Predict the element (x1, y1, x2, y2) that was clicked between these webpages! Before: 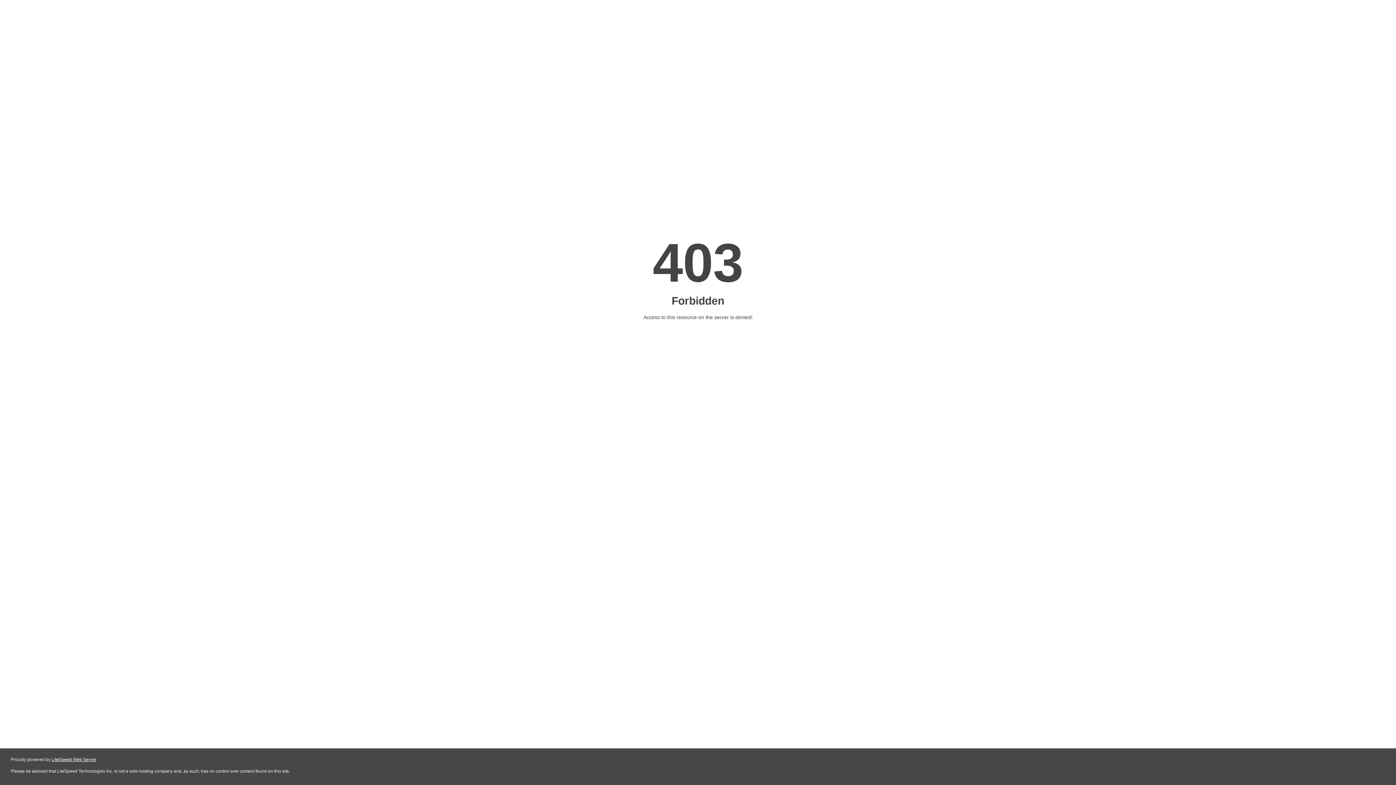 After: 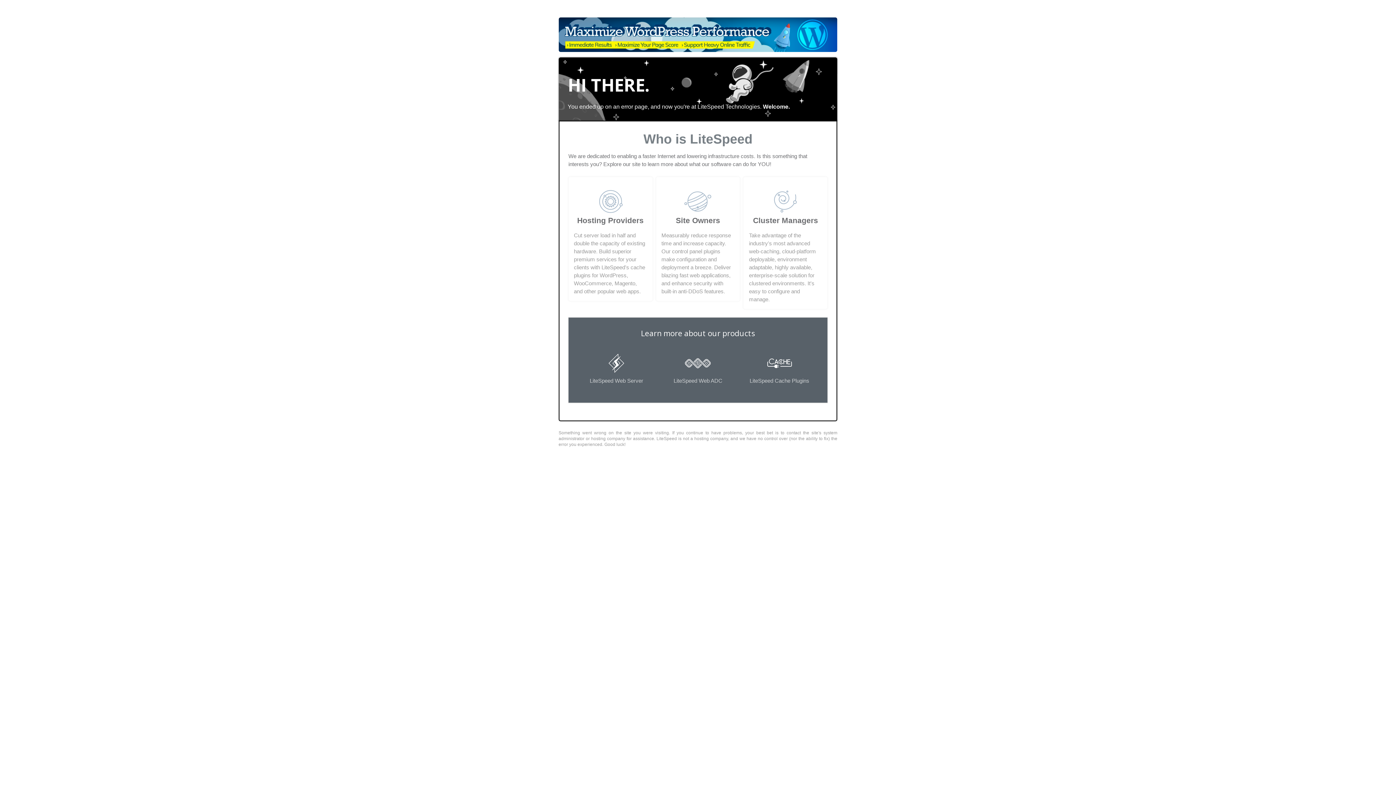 Action: bbox: (51, 757, 96, 762) label: LiteSpeed Web Server